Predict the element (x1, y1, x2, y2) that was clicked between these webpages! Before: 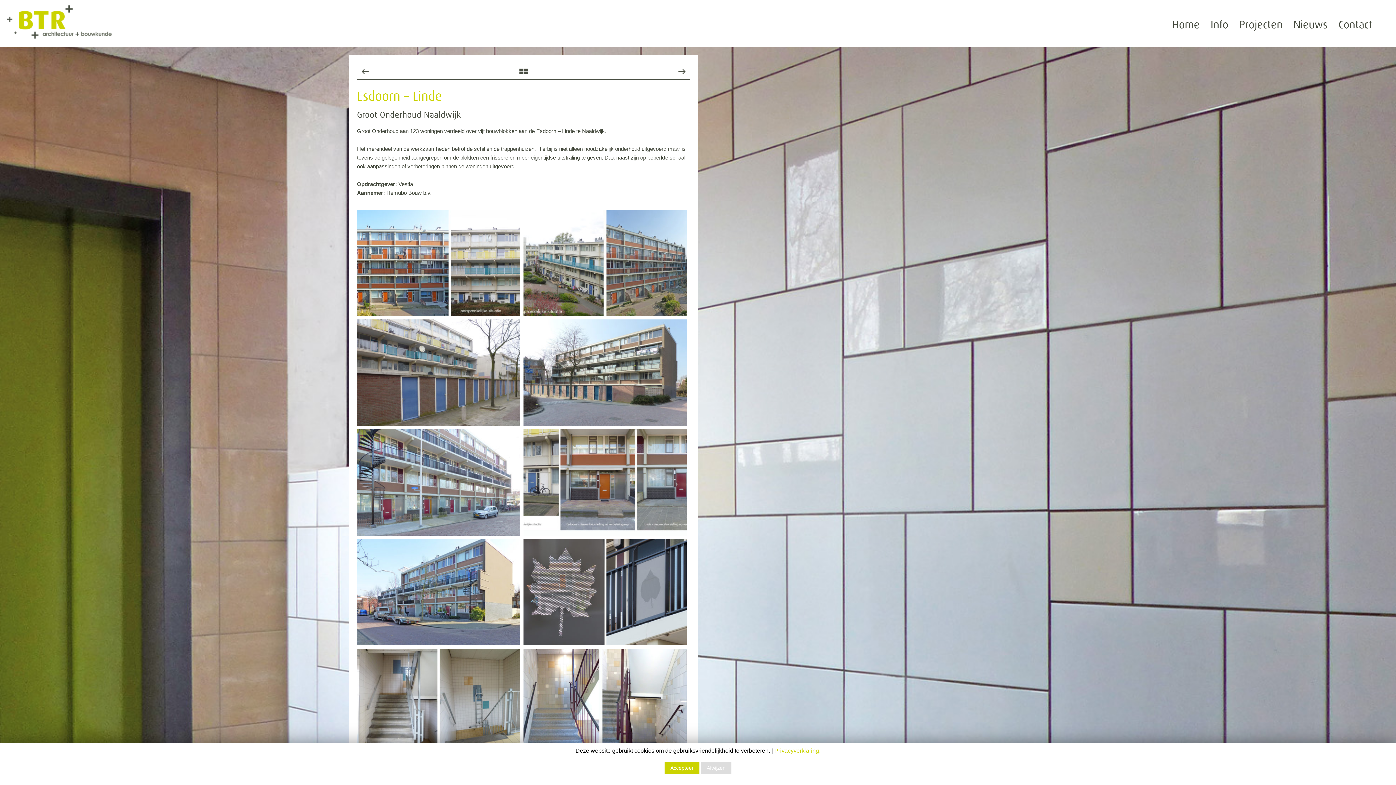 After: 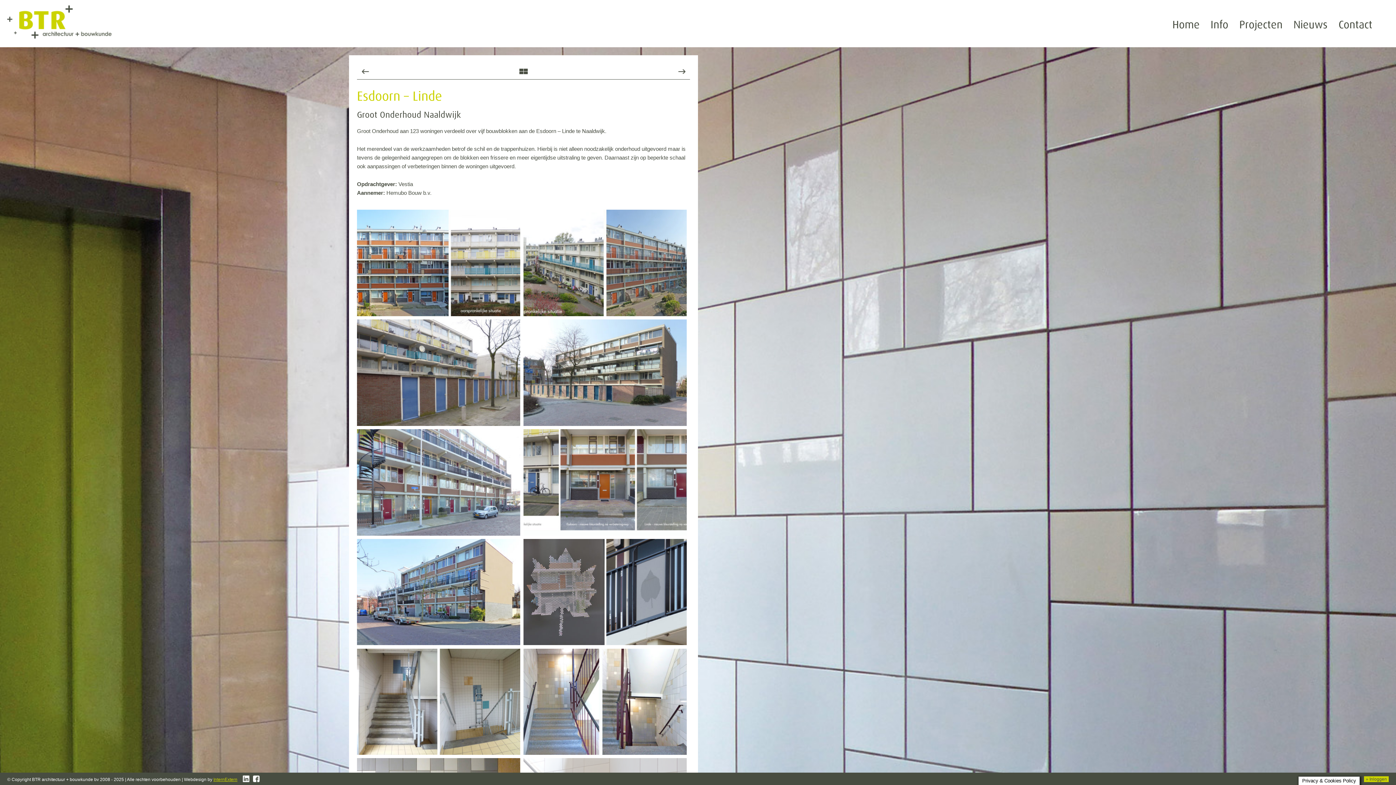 Action: label: Accepteer bbox: (664, 762, 699, 774)